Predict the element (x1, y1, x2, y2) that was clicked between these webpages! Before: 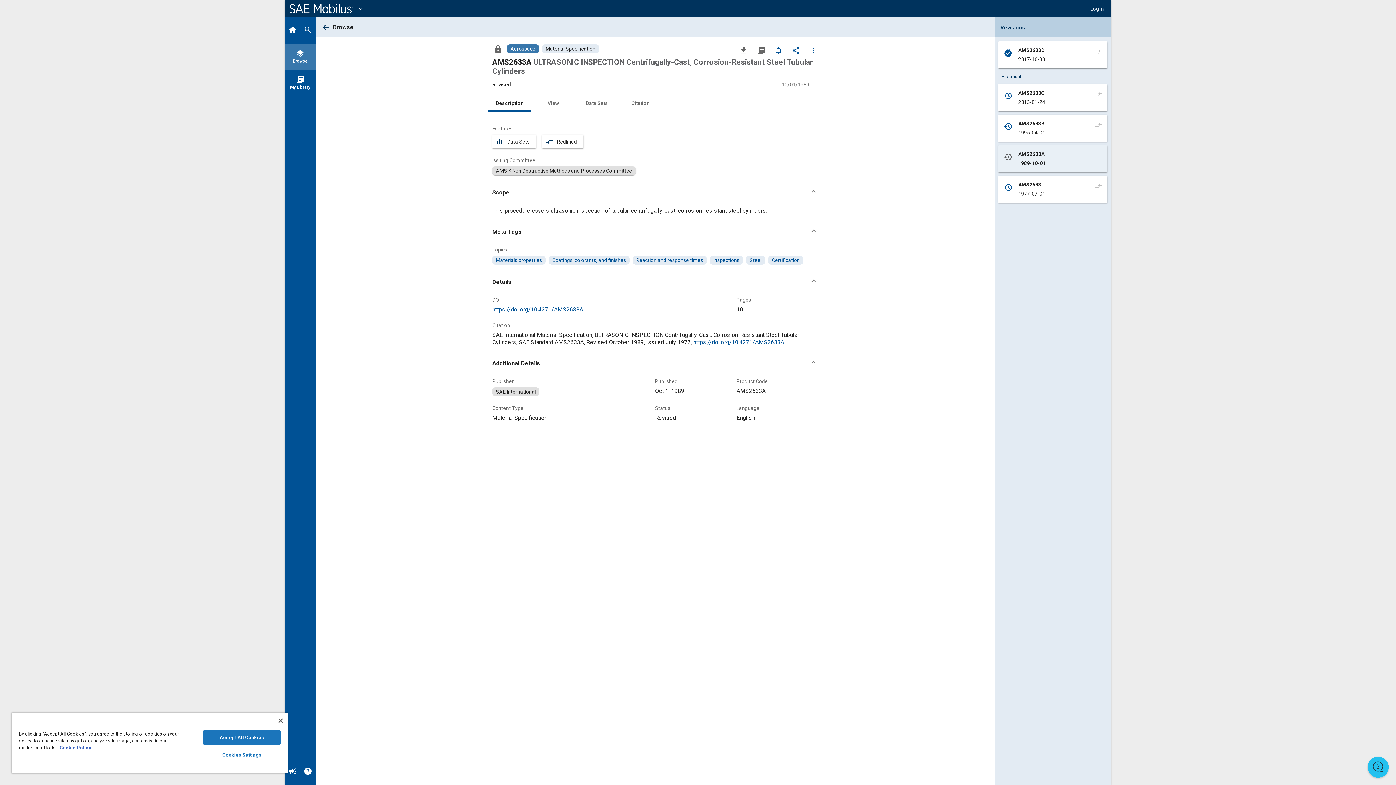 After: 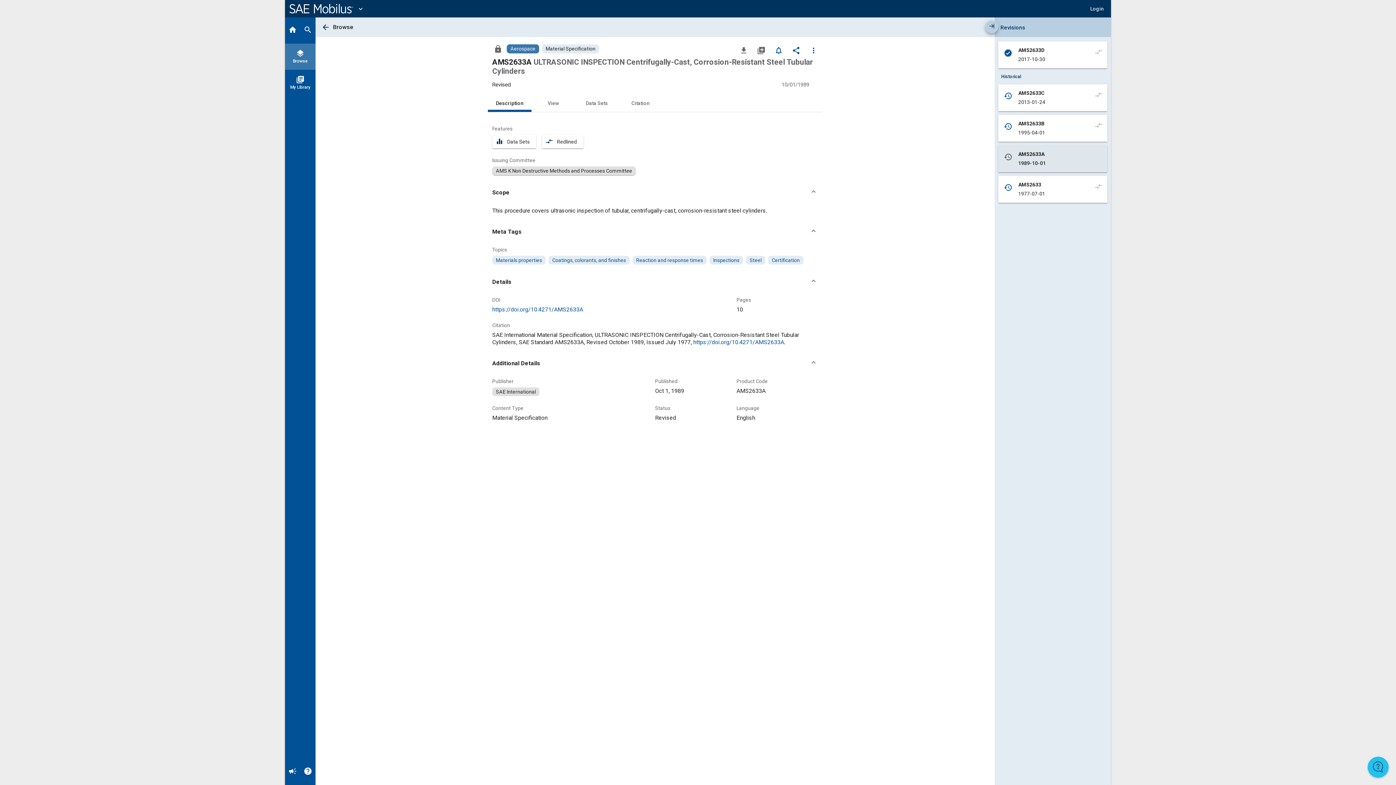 Action: bbox: (998, 147, 1107, 175) label: history
AMS2633A
1989-10-01